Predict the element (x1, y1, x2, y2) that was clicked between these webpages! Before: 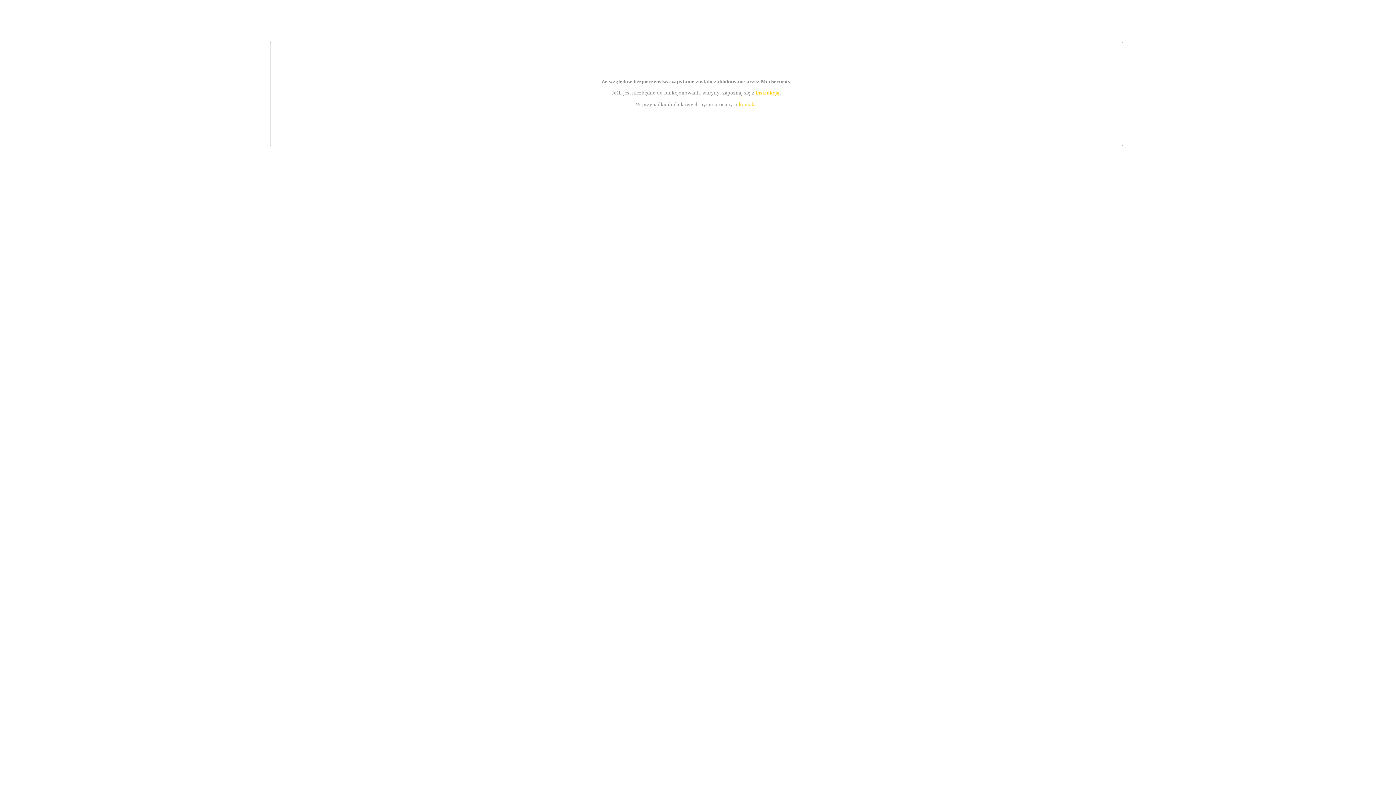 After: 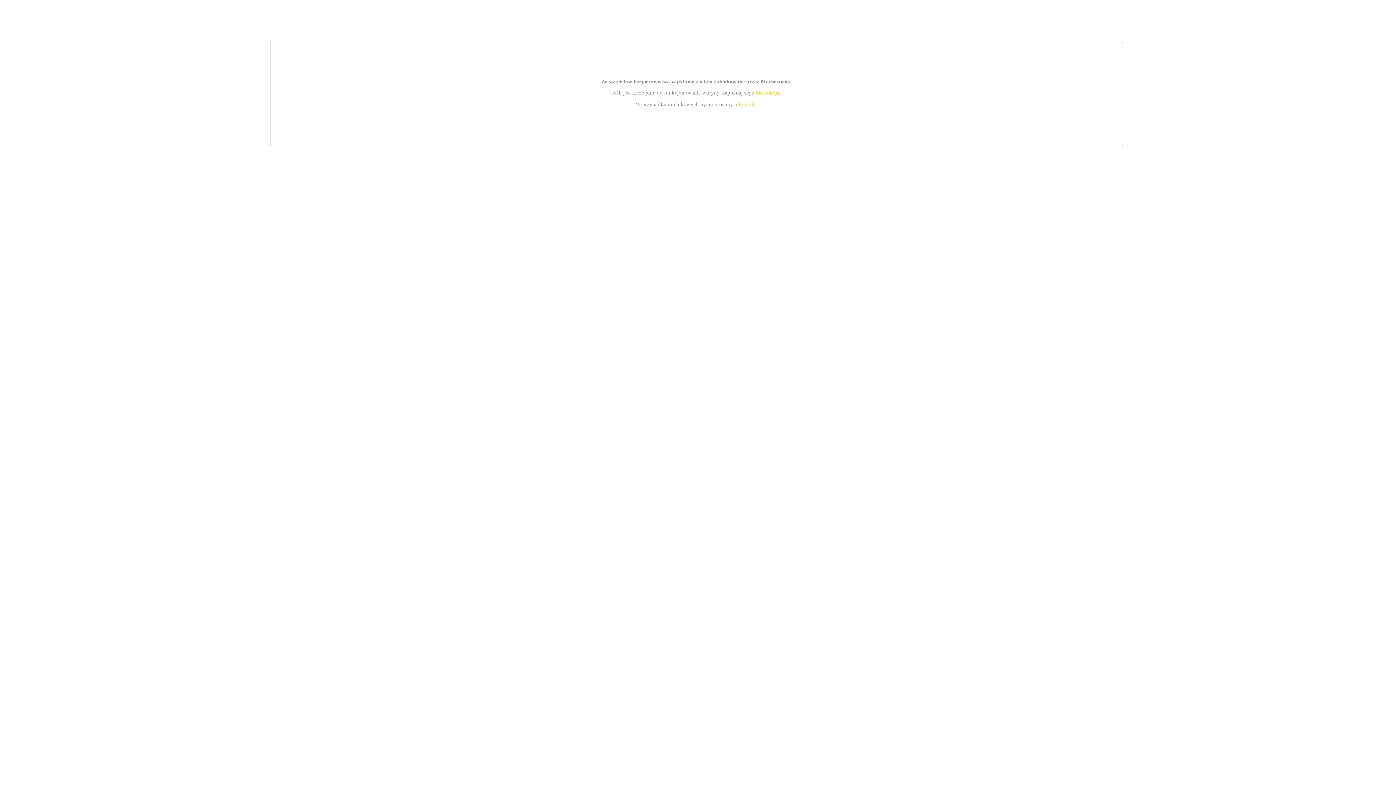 Action: bbox: (739, 101, 756, 107) label: kontakt